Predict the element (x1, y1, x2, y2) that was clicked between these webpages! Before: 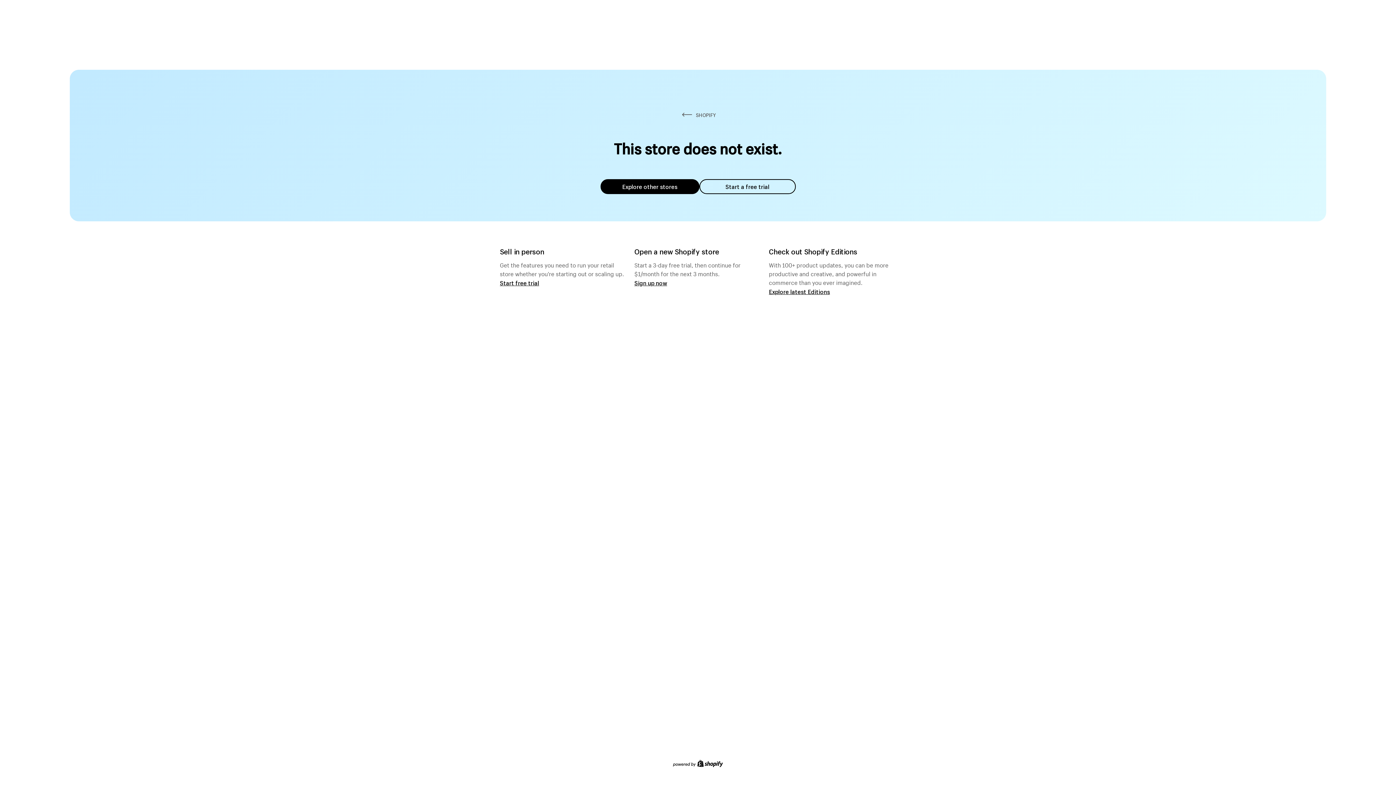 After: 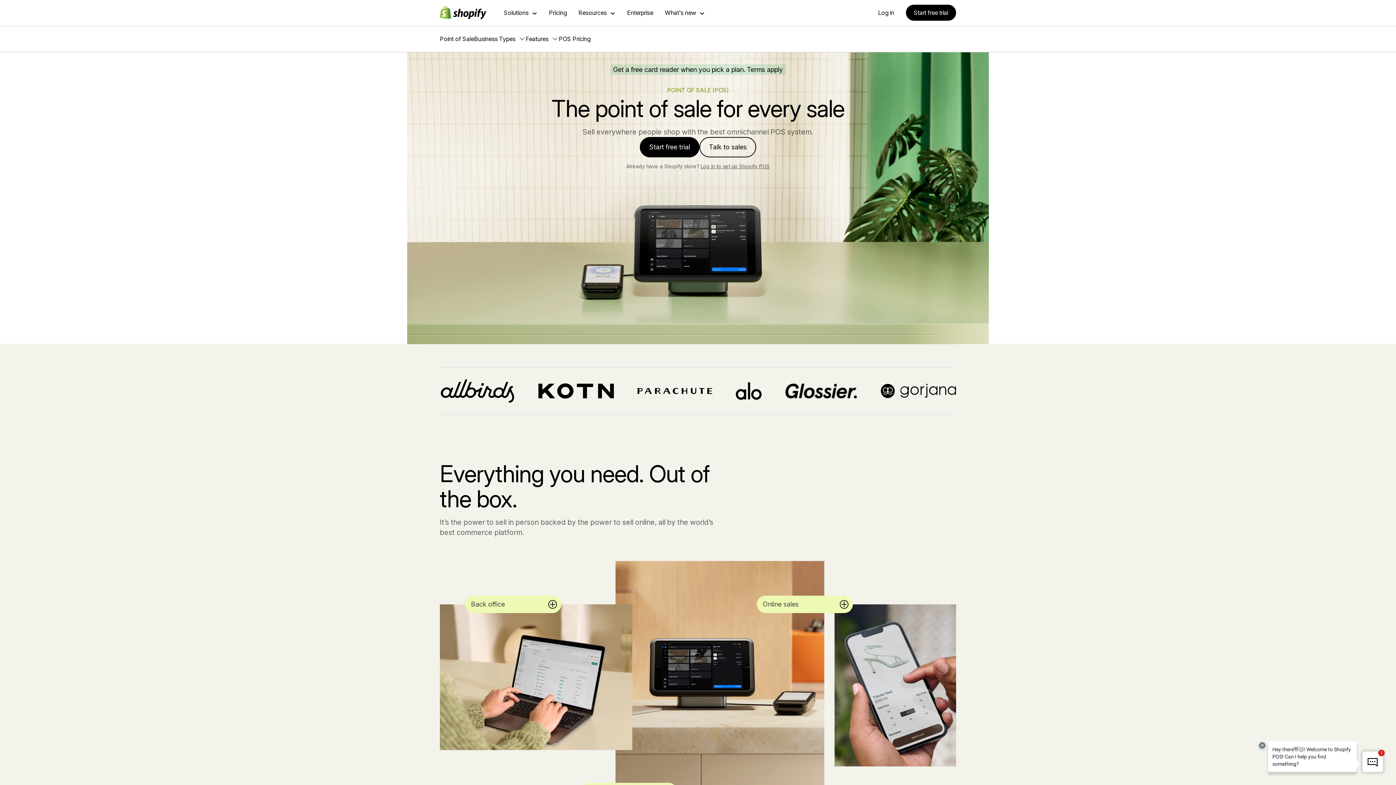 Action: label: Start free trial bbox: (500, 279, 539, 286)